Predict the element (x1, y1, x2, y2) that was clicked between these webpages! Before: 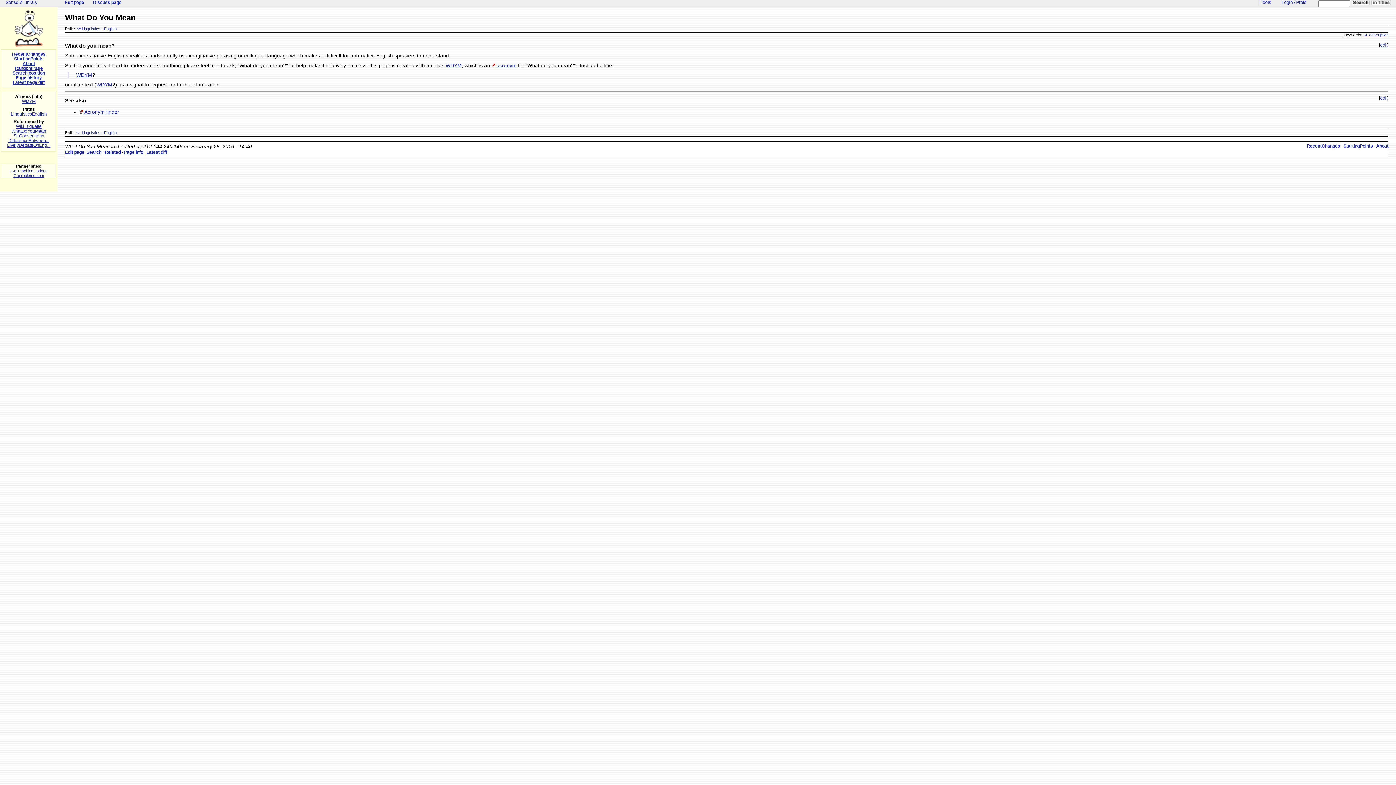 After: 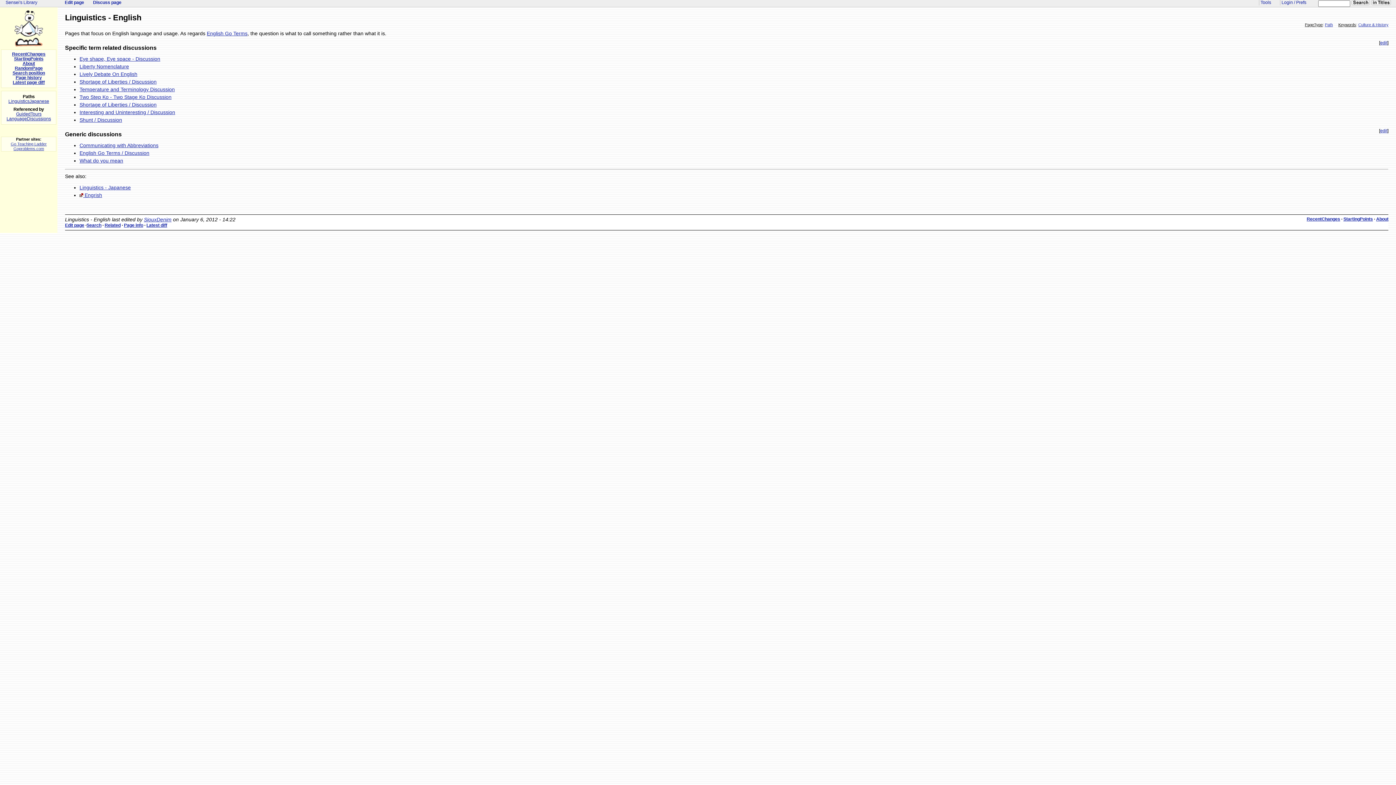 Action: label: Linguistics - English bbox: (81, 130, 116, 134)